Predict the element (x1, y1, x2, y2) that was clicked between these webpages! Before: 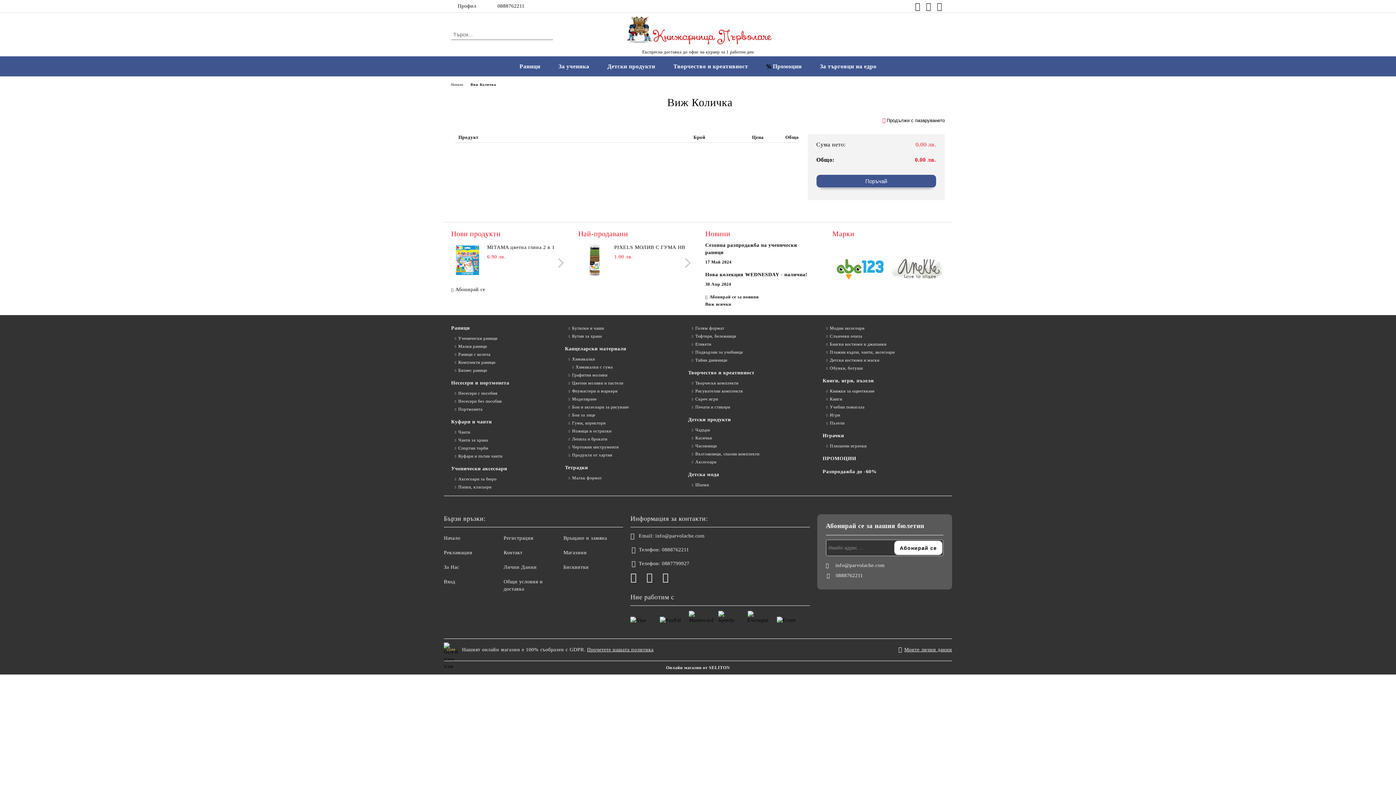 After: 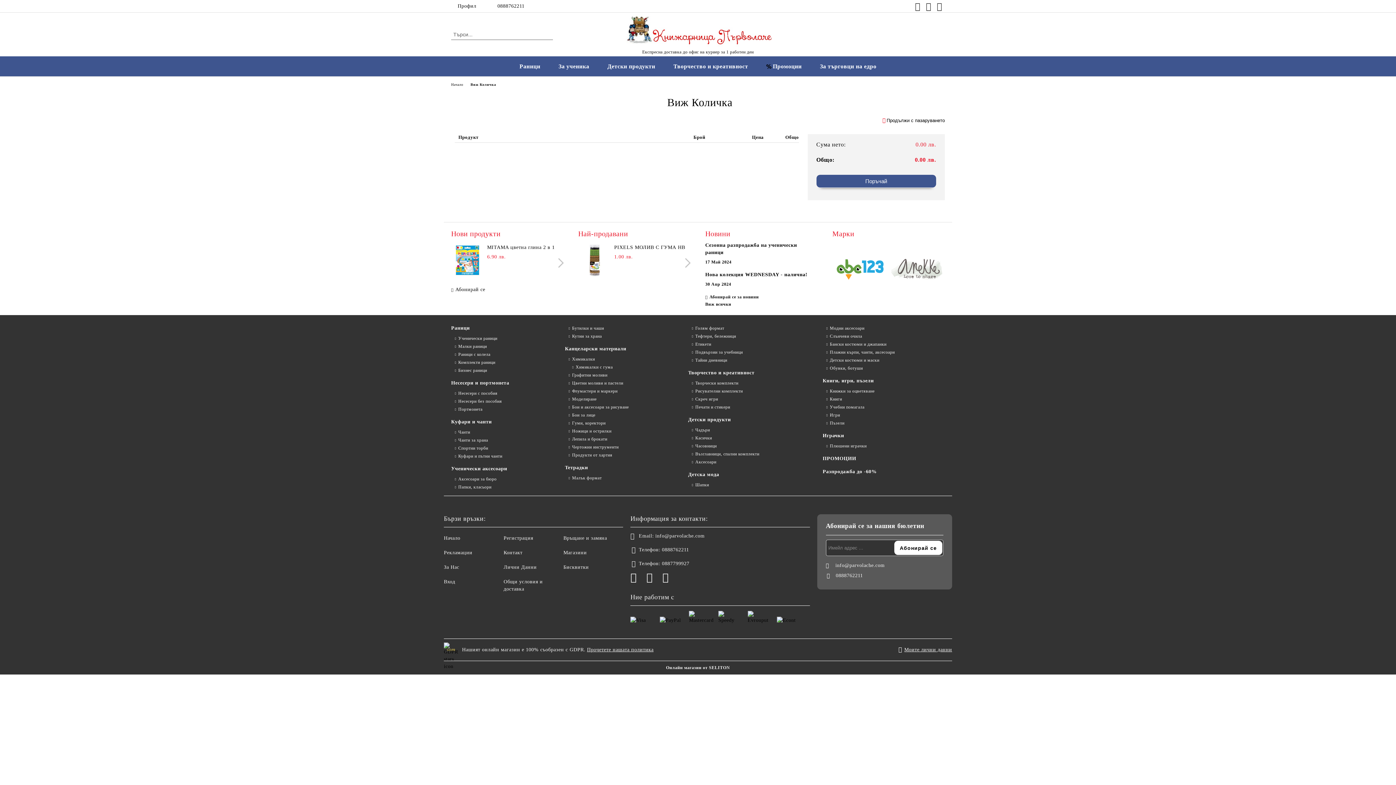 Action: bbox: (491, 0, 524, 11) label: 0888762211